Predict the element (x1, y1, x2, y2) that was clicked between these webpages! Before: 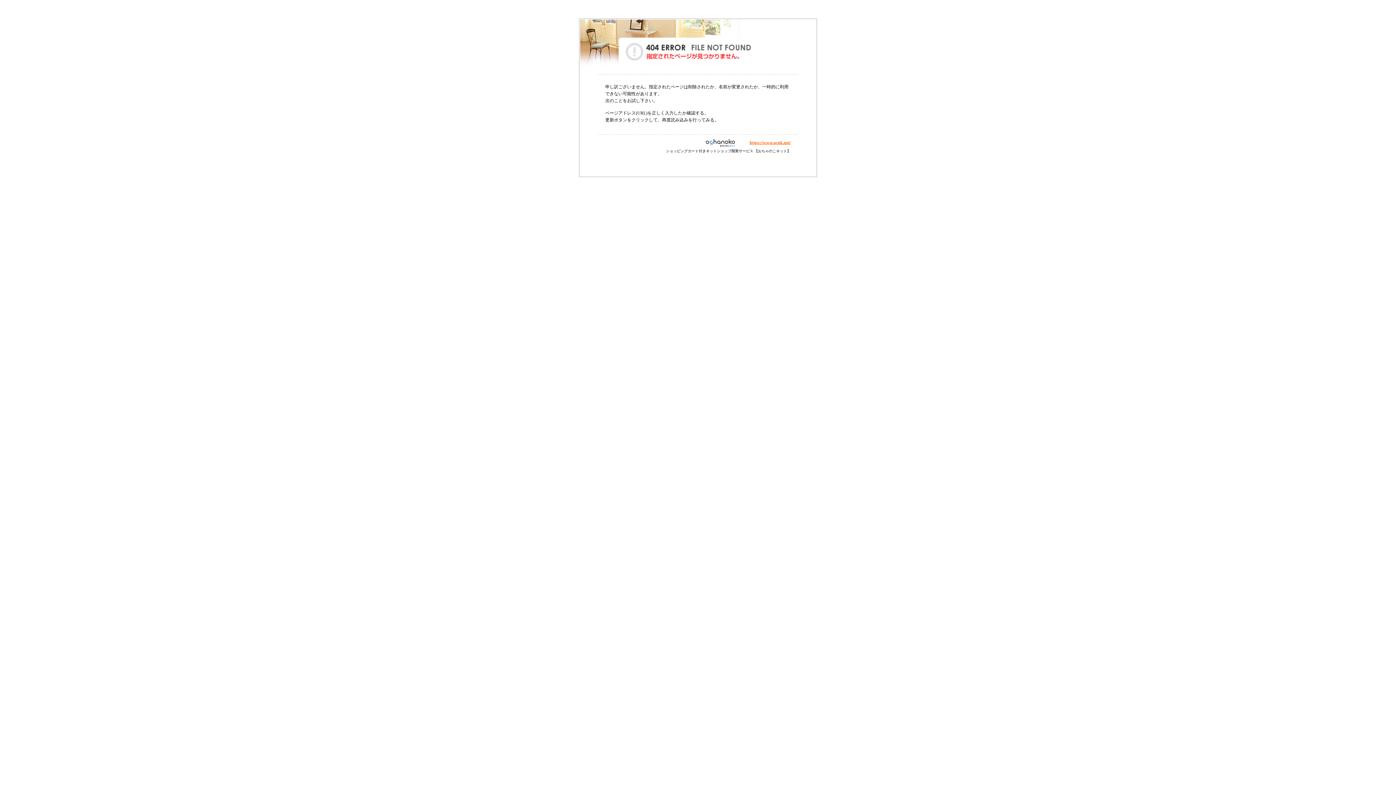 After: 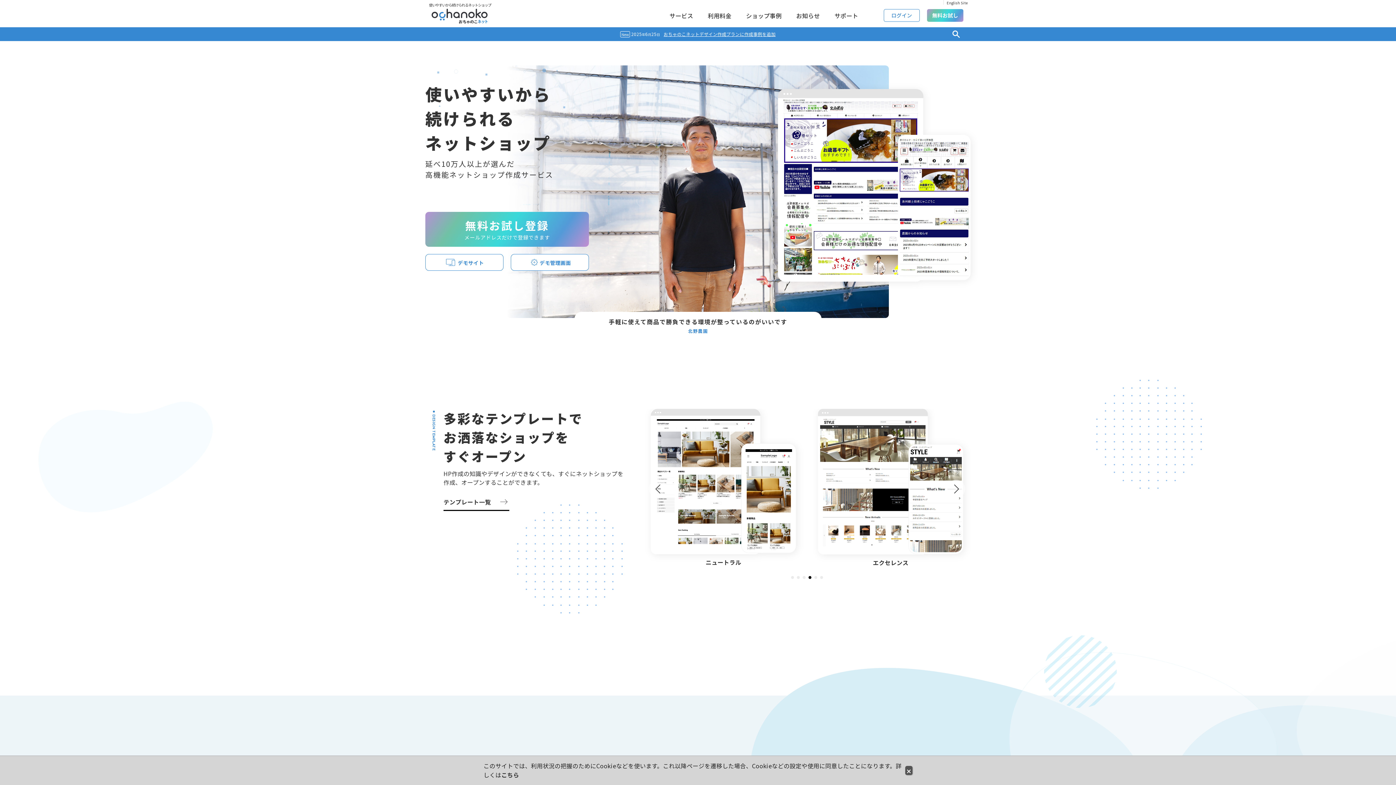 Action: bbox: (695, 140, 749, 145)